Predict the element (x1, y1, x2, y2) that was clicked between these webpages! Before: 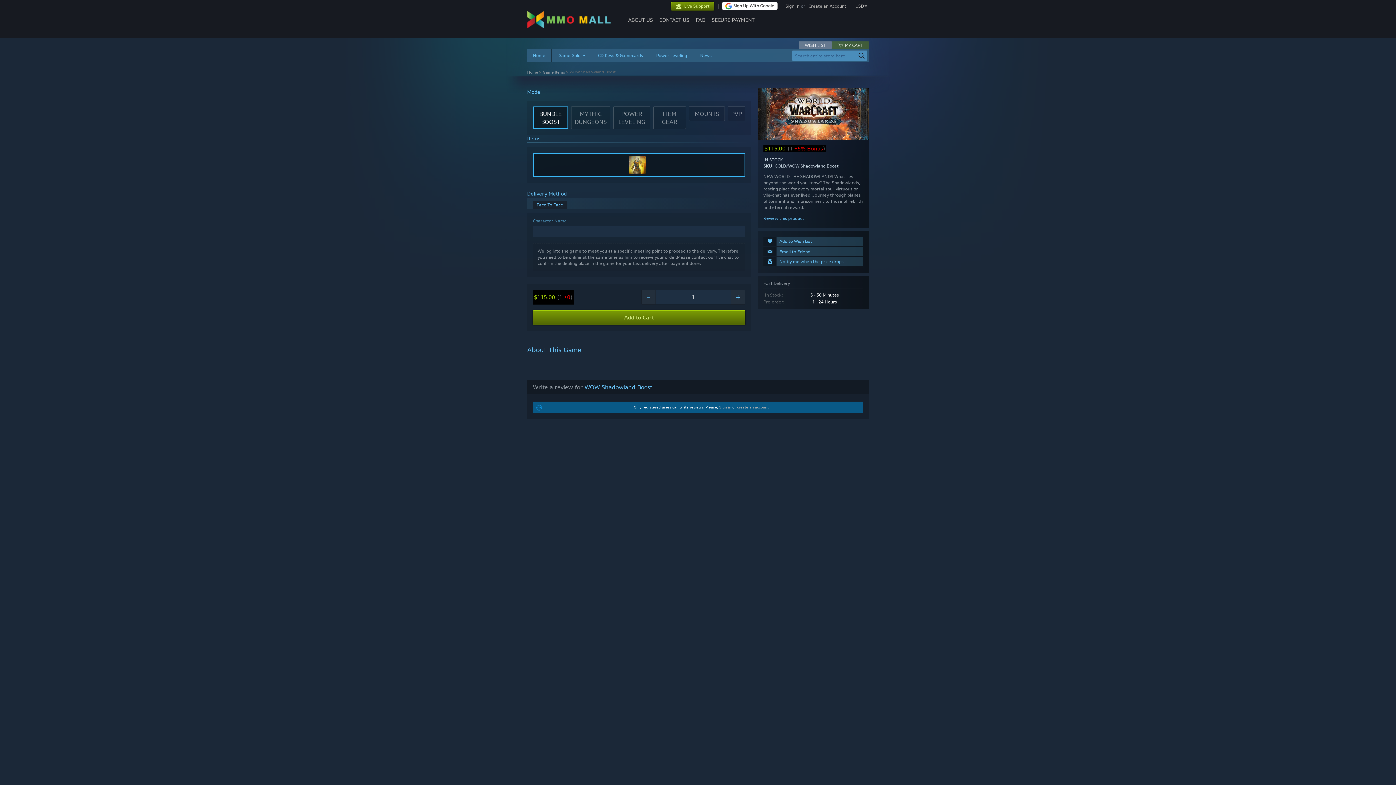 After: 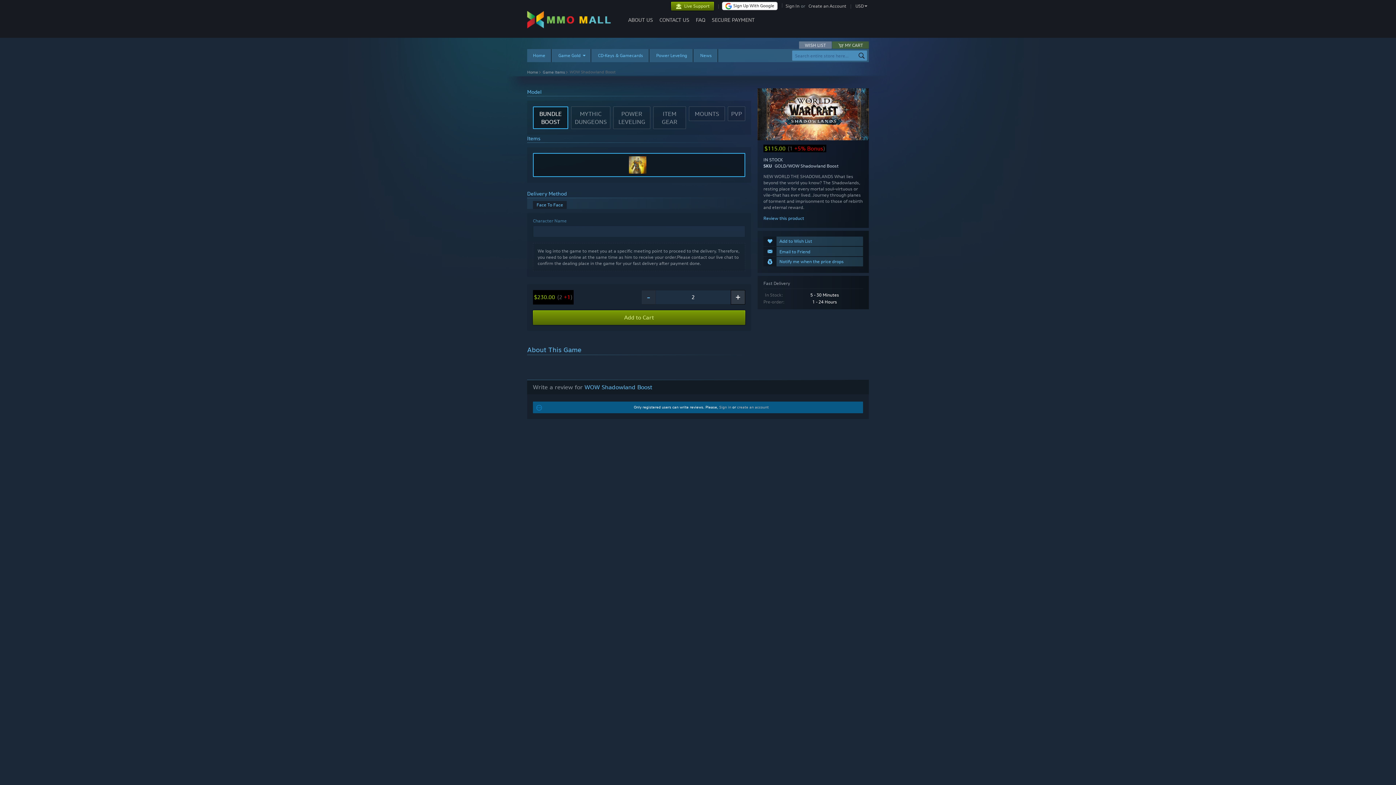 Action: label: Qty Increment bbox: (730, 290, 745, 304)